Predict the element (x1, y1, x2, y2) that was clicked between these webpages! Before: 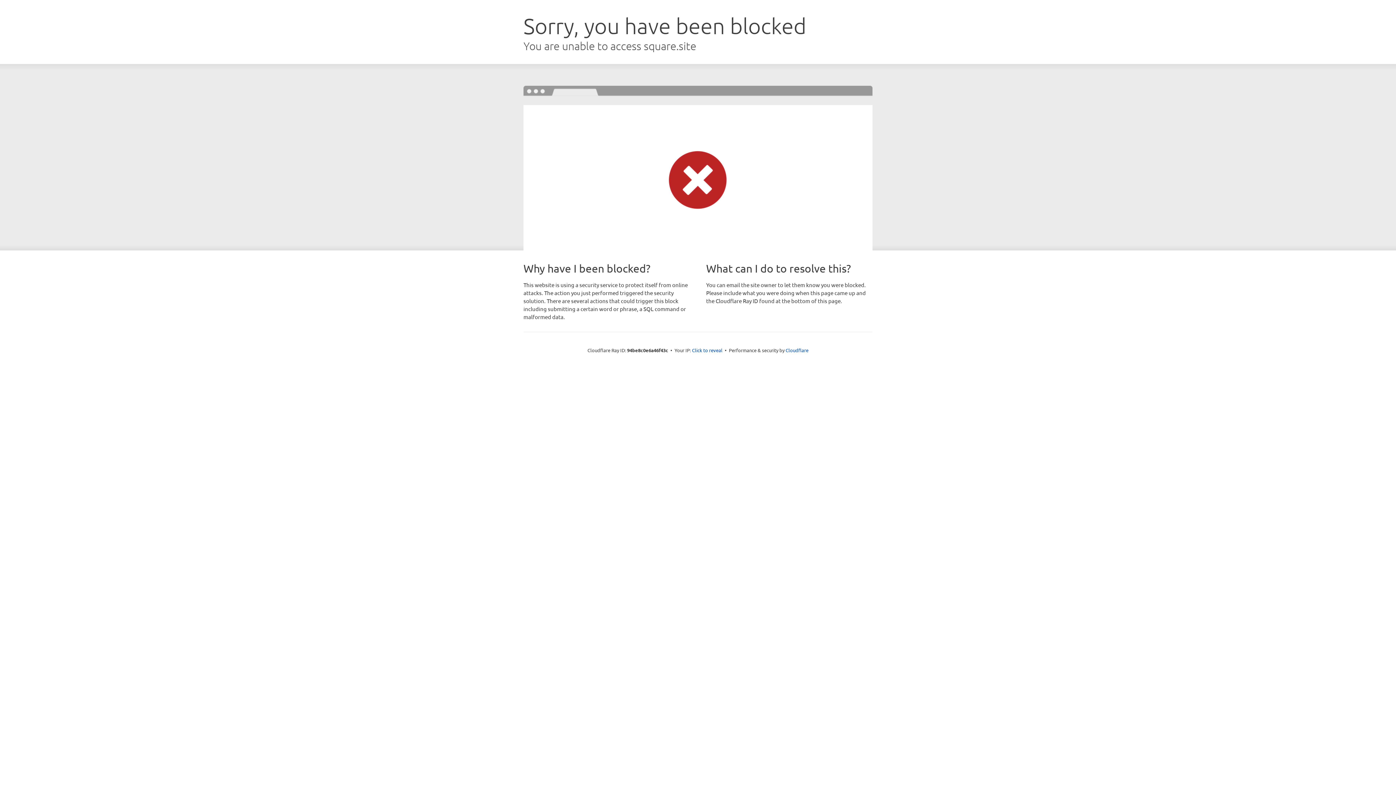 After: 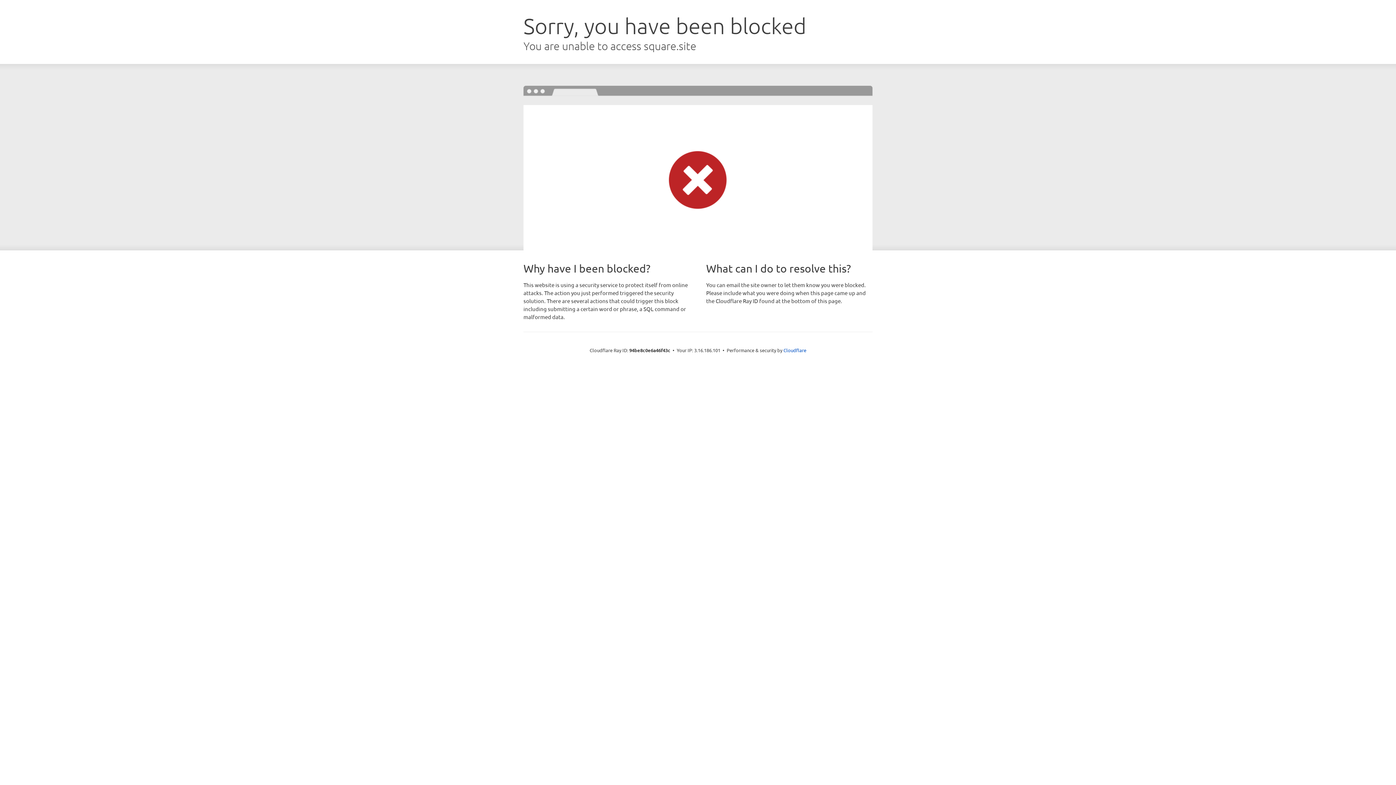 Action: bbox: (692, 346, 722, 353) label: Click to reveal